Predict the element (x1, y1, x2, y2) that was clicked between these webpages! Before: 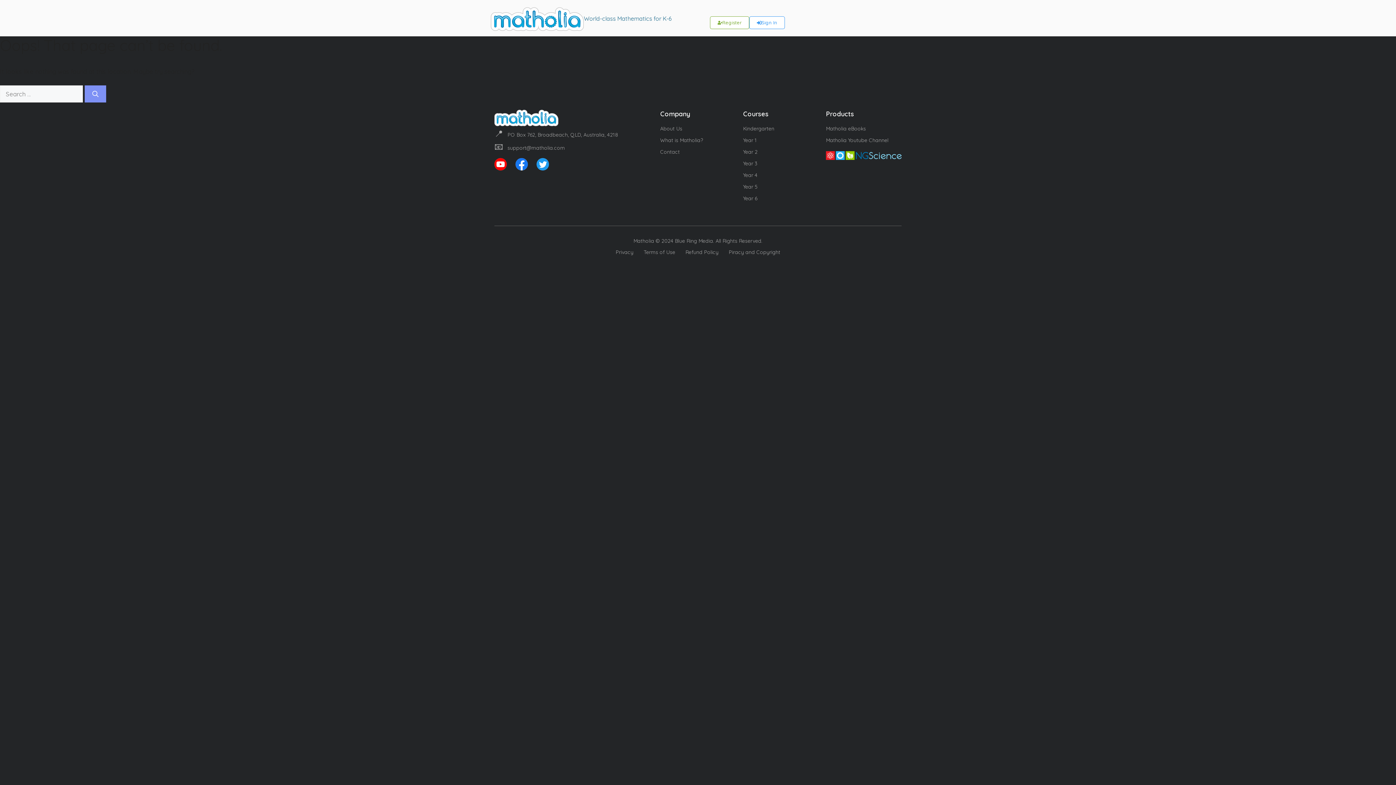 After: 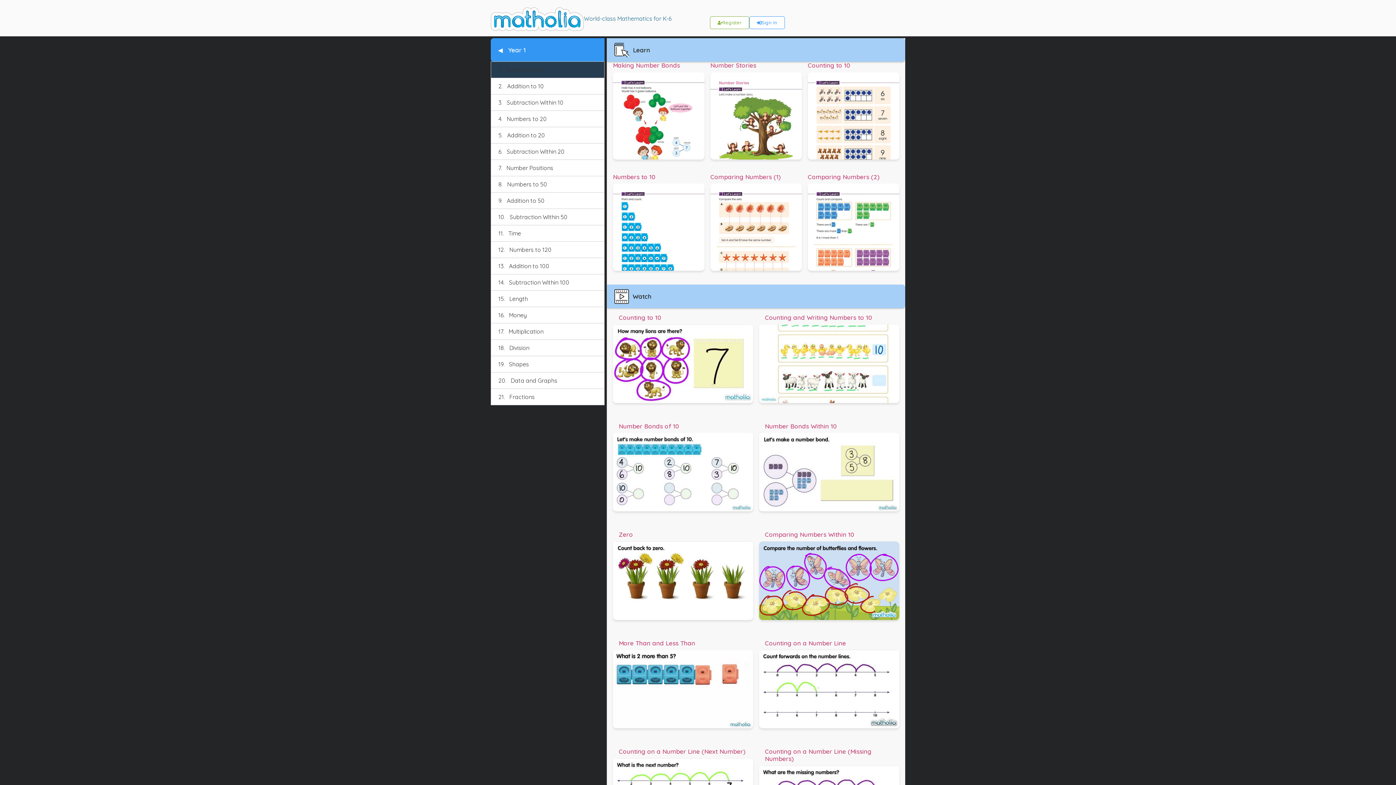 Action: label: What is Matholia? bbox: (660, 135, 736, 144)